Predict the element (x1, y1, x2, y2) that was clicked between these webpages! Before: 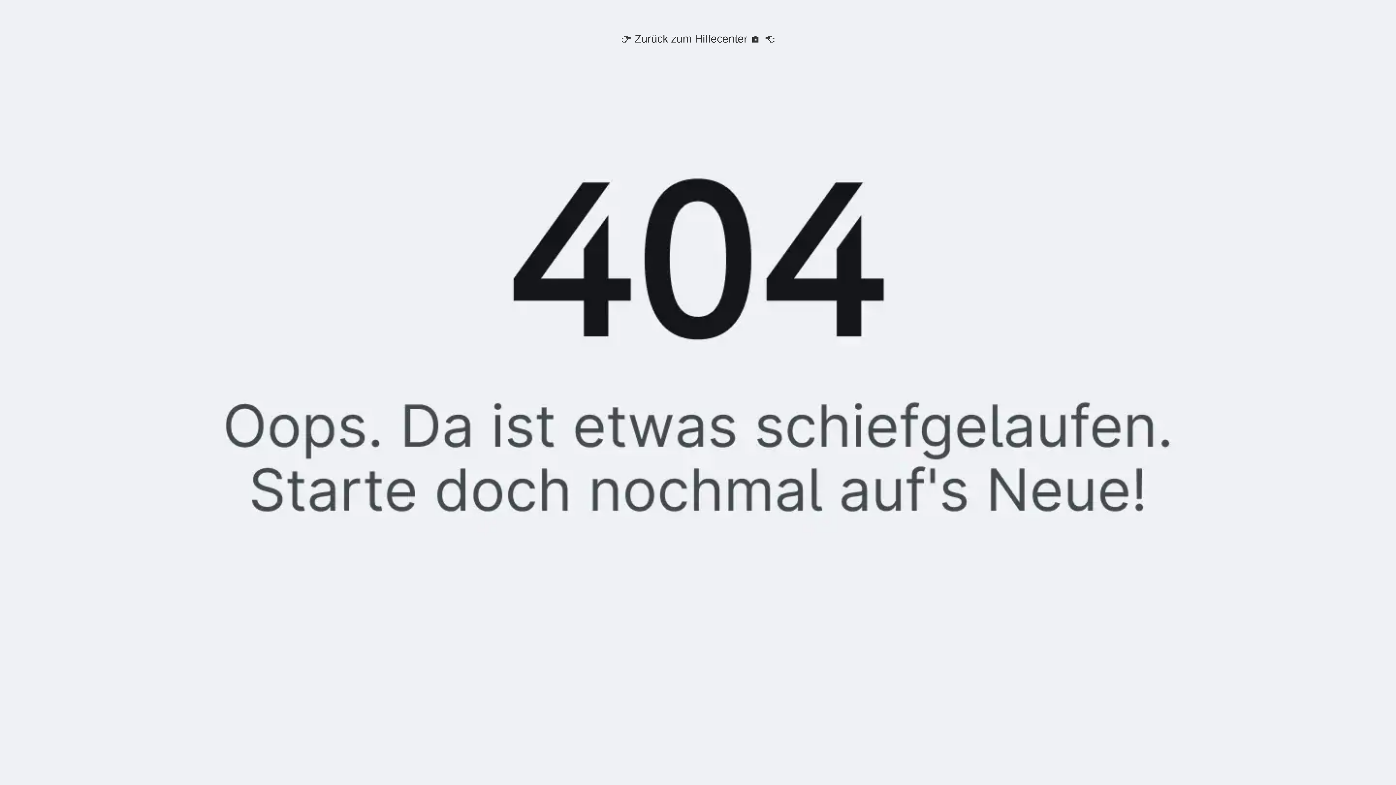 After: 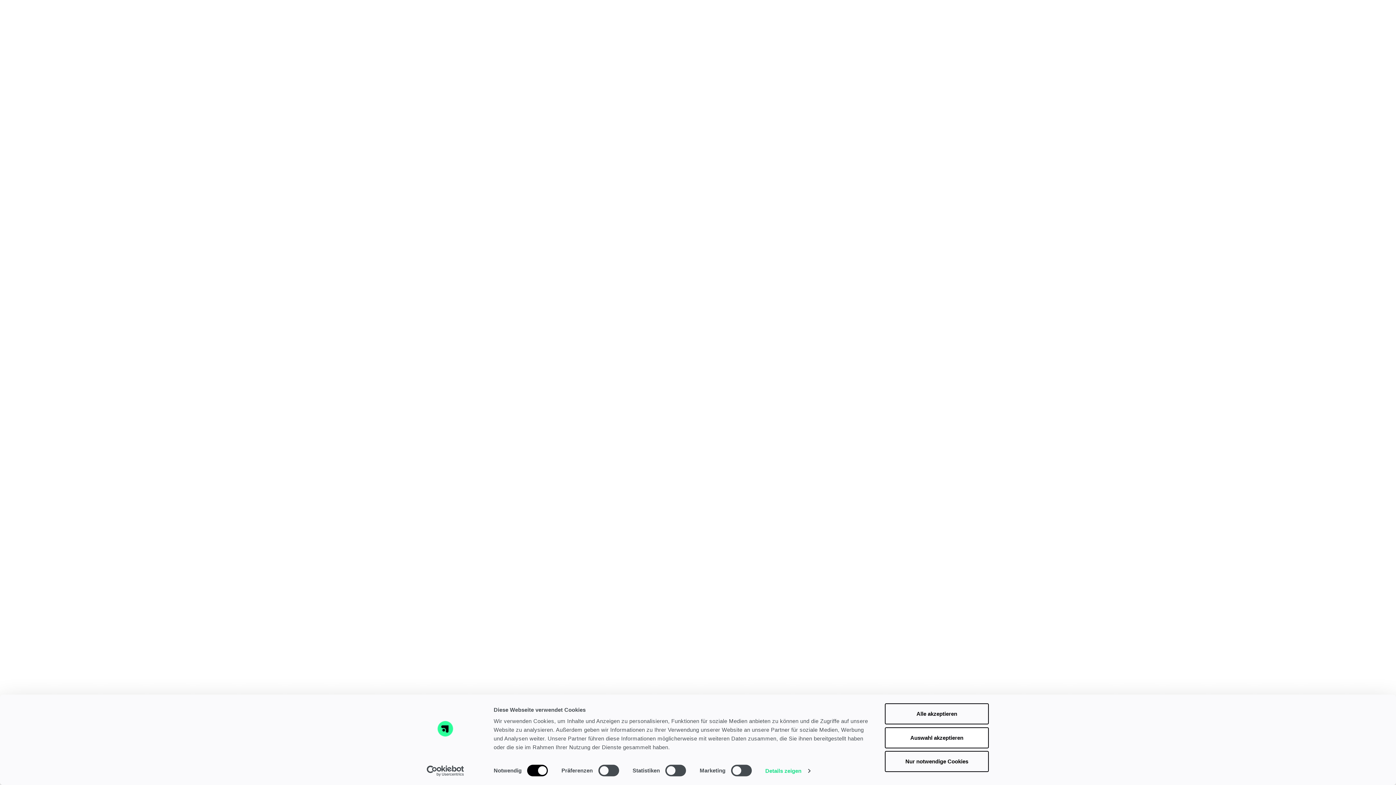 Action: bbox: (621, 32, 775, 45) label: 👉 Zurück zum Hilfecenter 🏠 👈